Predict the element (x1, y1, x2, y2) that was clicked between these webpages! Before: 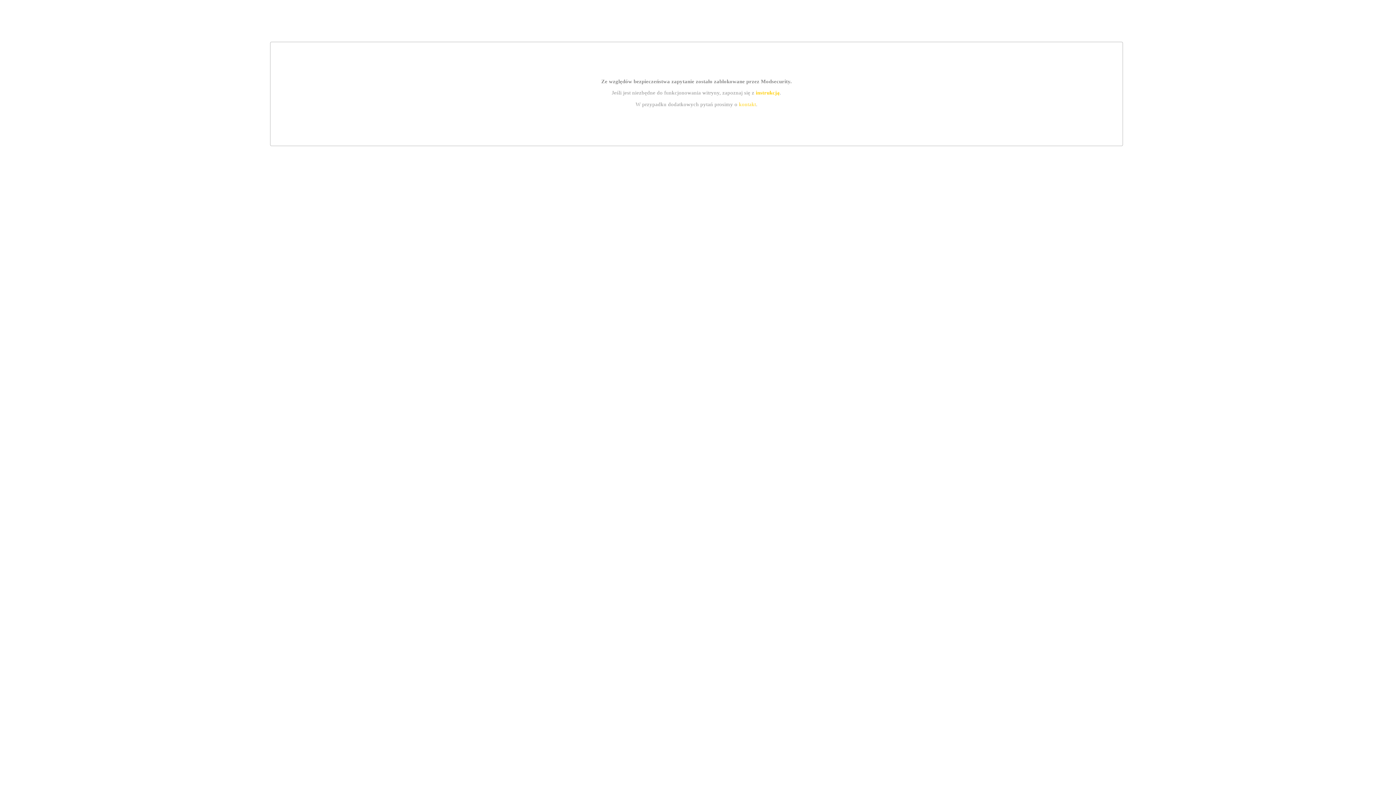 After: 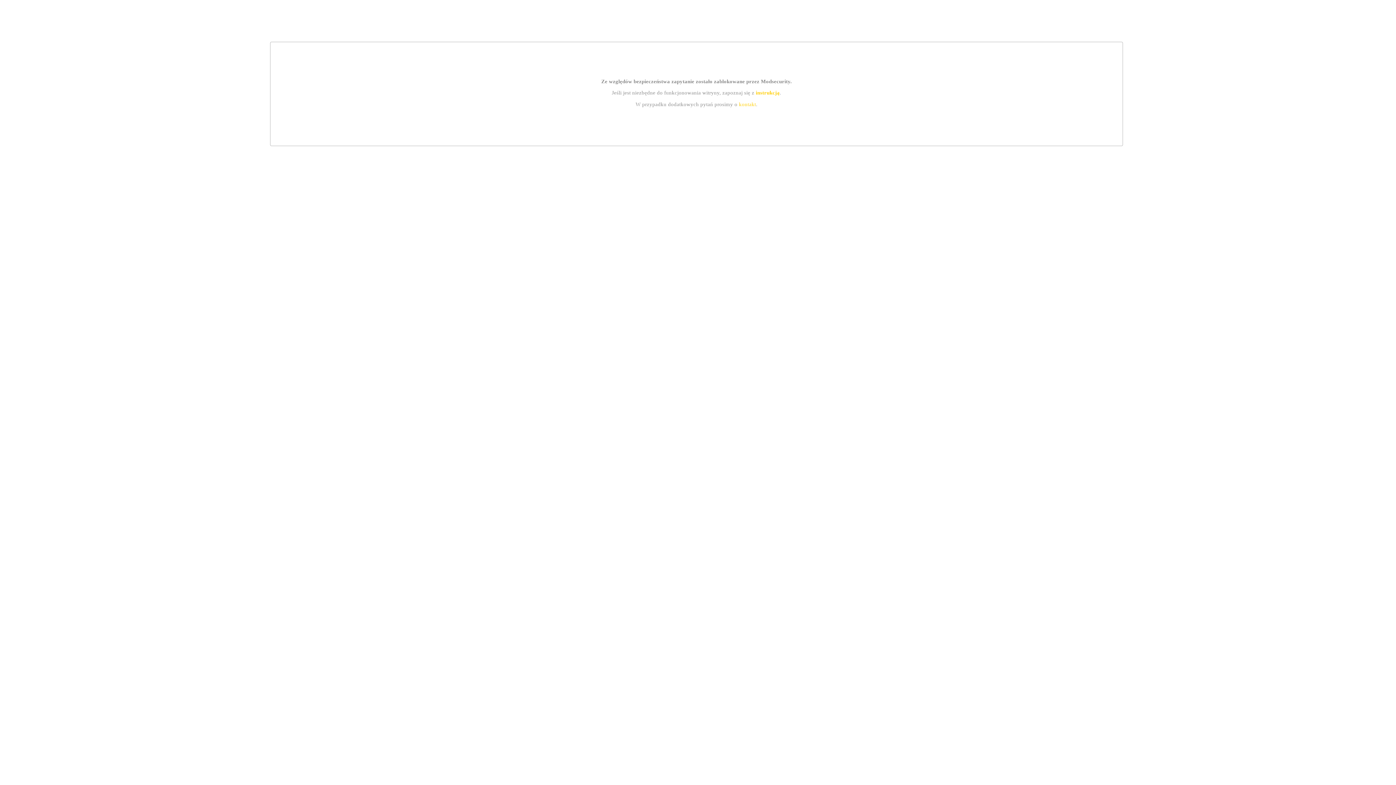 Action: label: instrukcją bbox: (755, 89, 779, 95)